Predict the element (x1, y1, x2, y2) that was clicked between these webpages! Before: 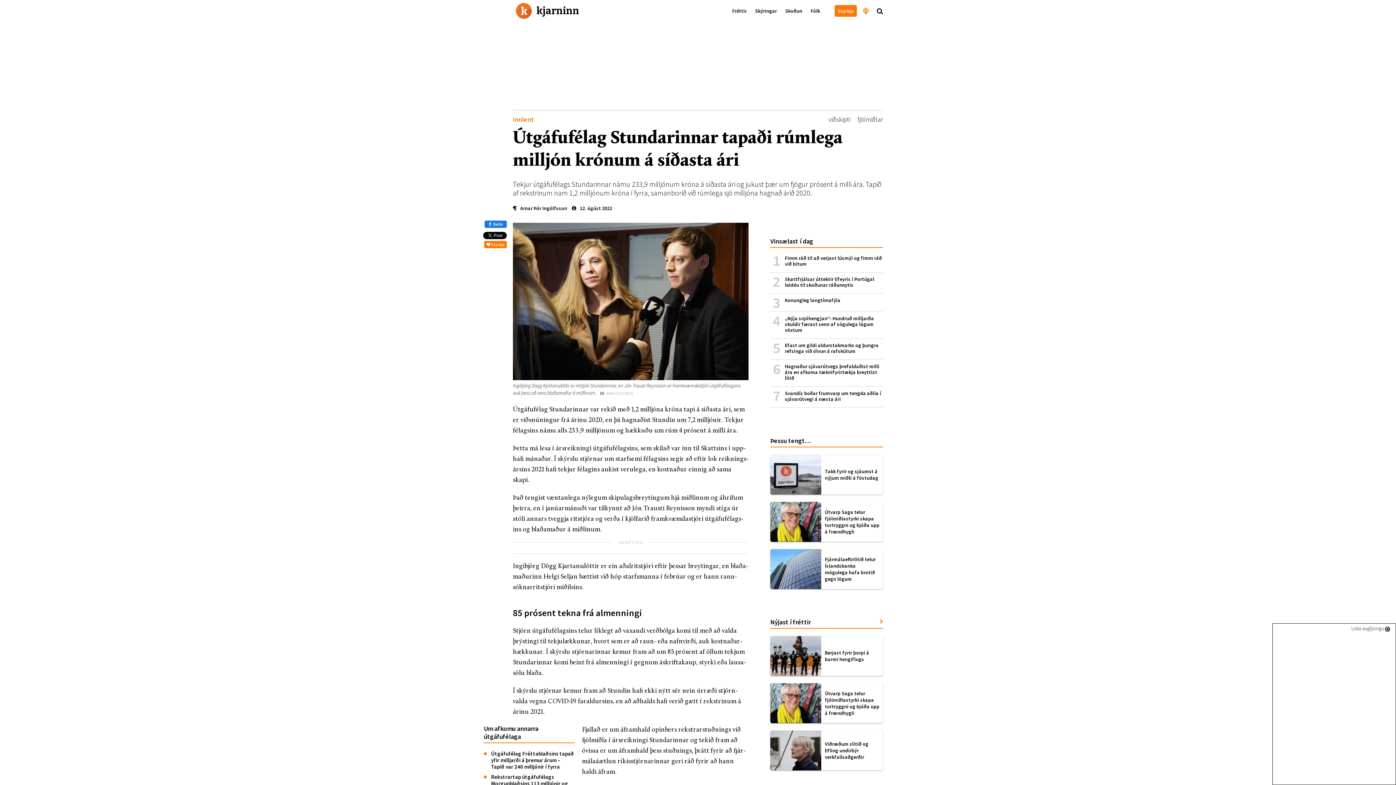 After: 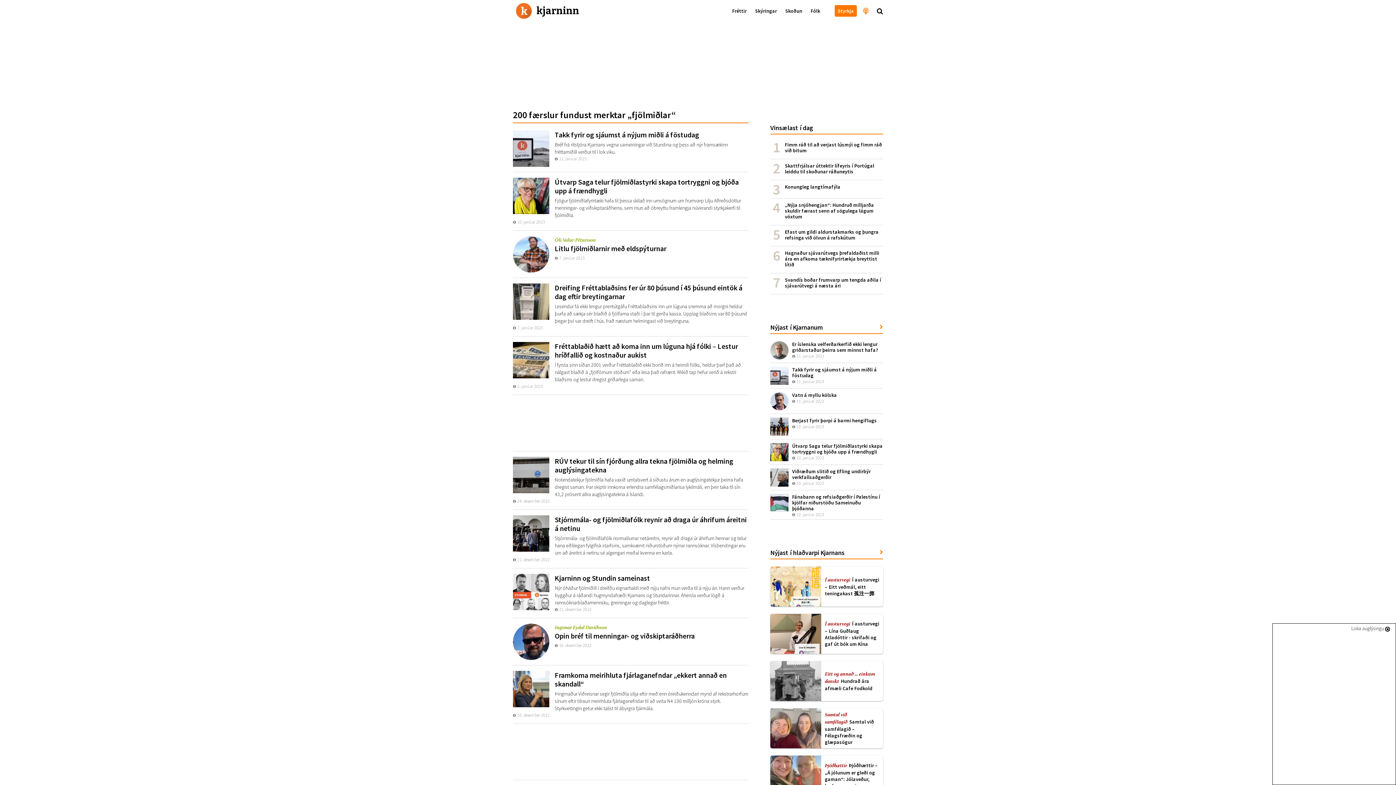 Action: bbox: (857, 115, 883, 123) label: fjölmiðlar